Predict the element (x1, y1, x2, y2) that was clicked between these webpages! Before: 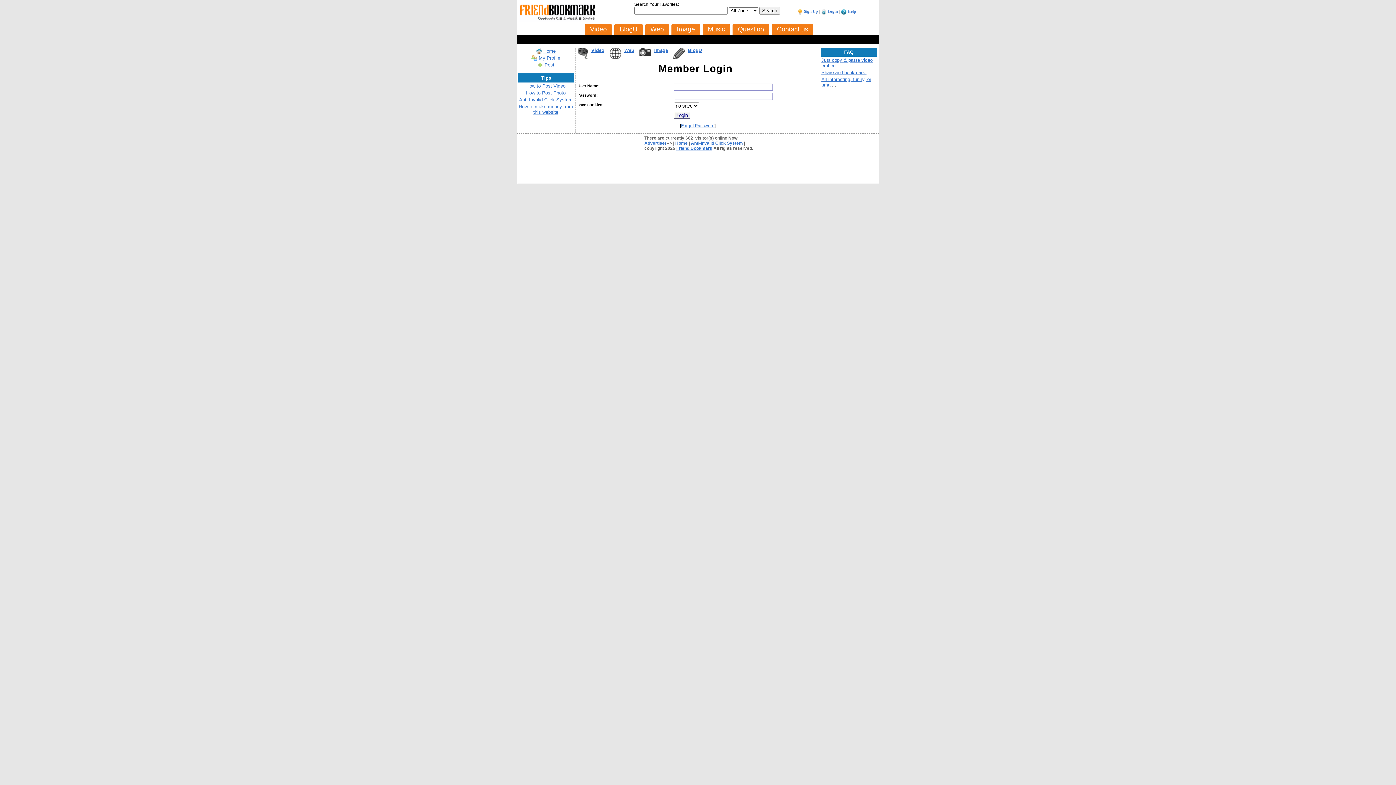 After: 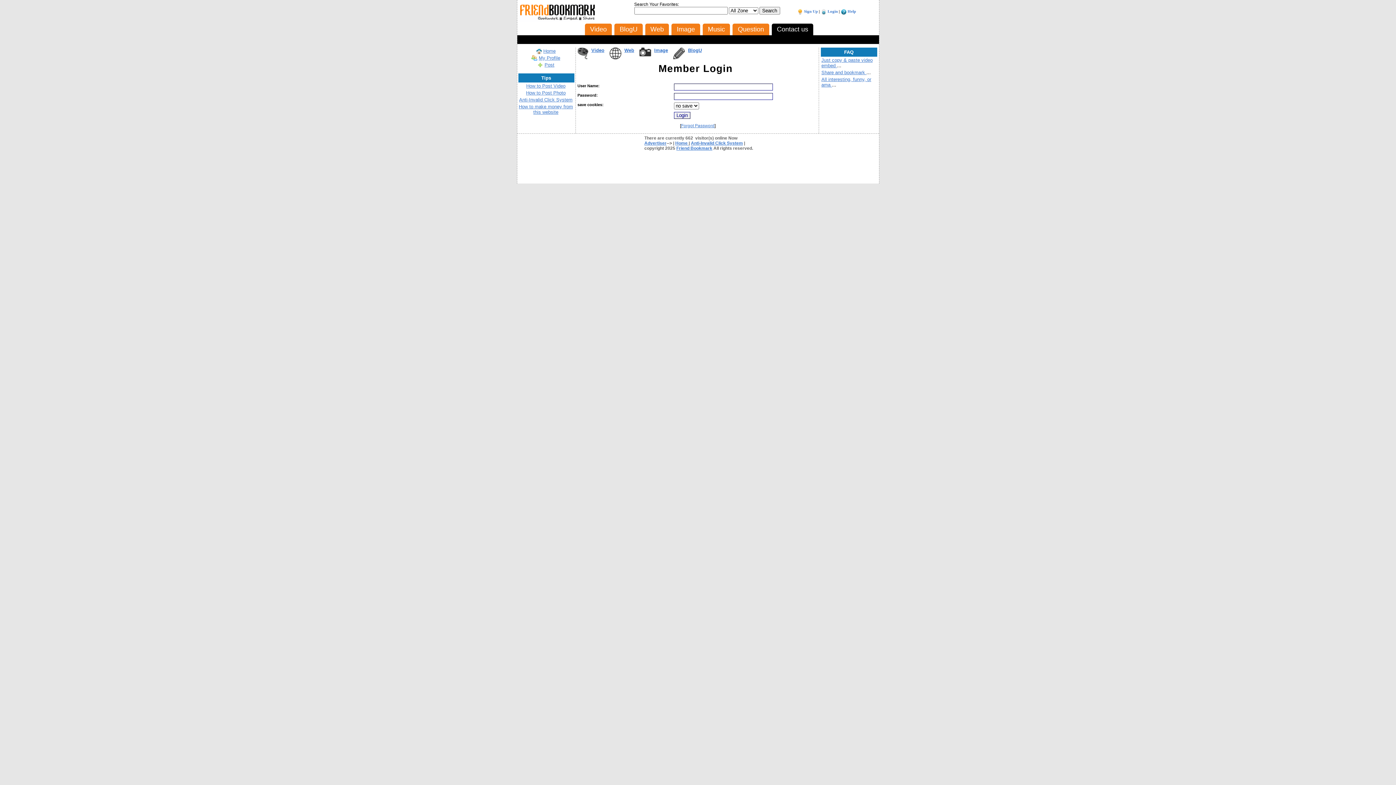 Action: label: Contact us bbox: (771, 23, 813, 35)